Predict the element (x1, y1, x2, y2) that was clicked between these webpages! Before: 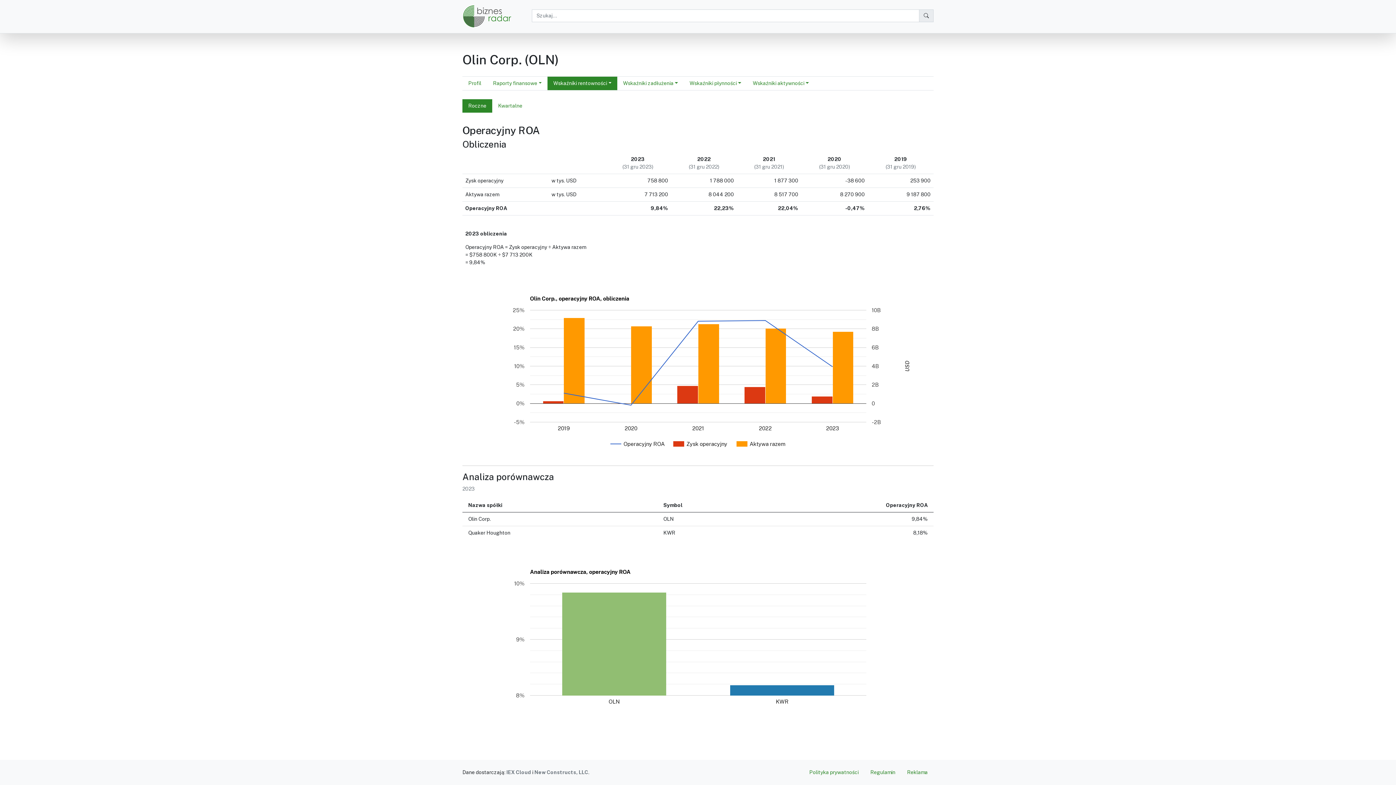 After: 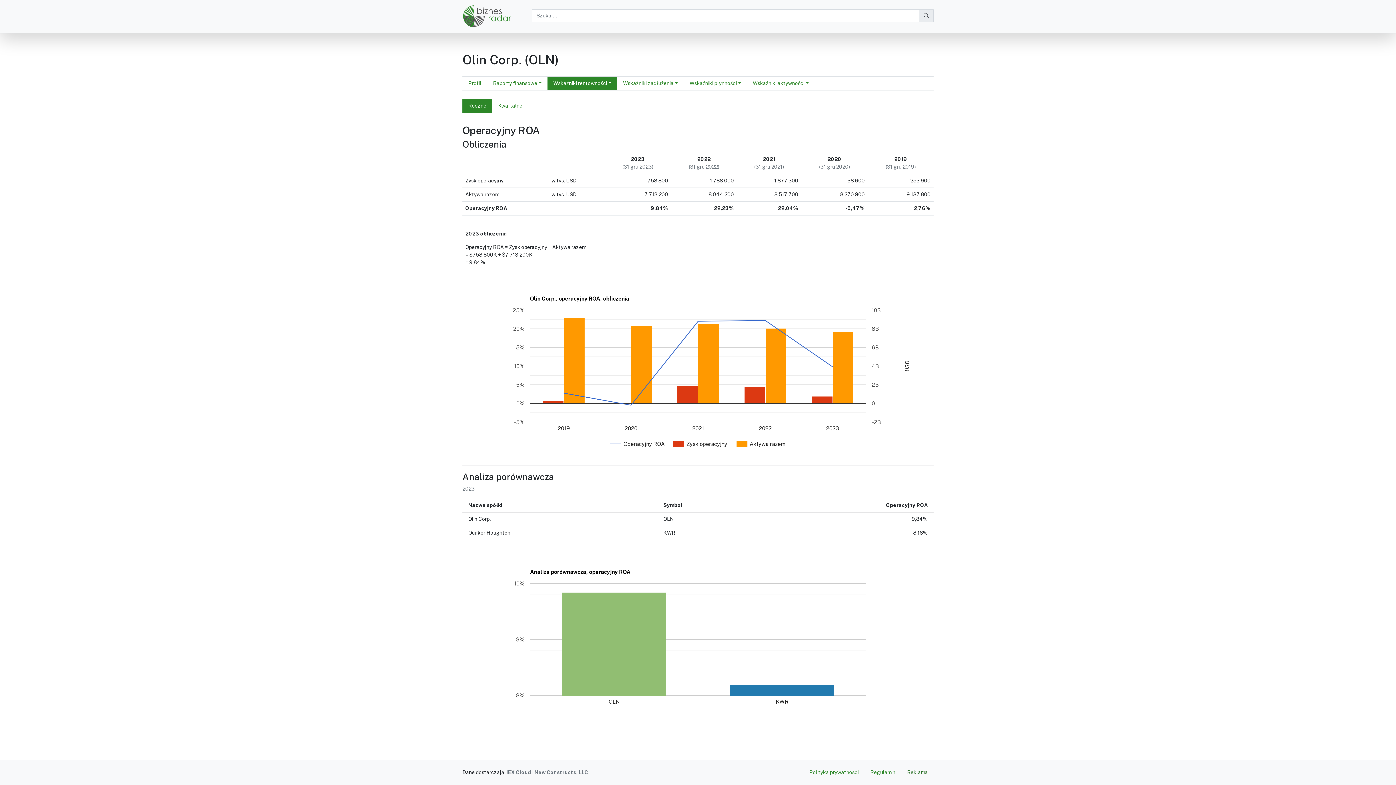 Action: label: Reklama bbox: (901, 766, 933, 779)